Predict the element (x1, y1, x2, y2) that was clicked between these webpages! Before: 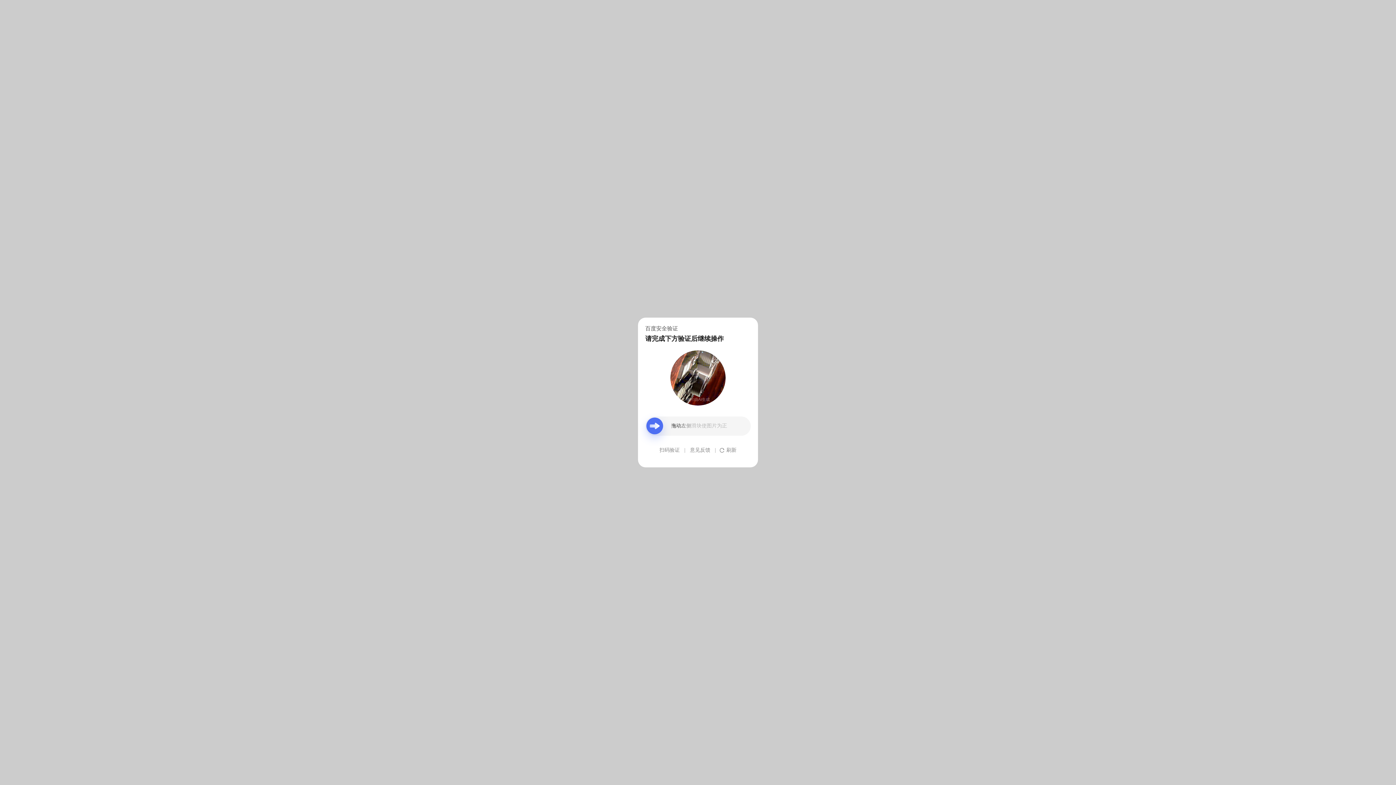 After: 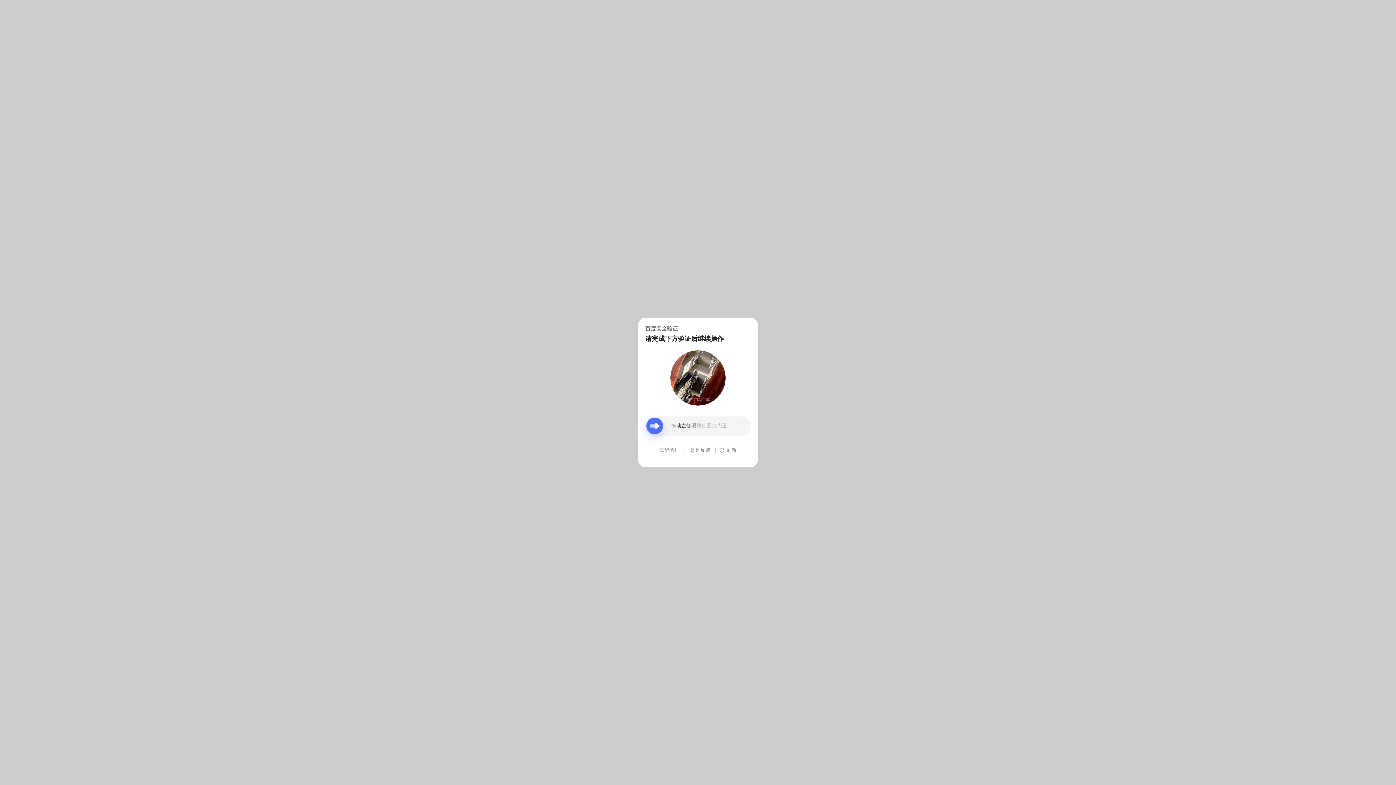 Action: bbox: (690, 439, 710, 461) label: 意见反馈